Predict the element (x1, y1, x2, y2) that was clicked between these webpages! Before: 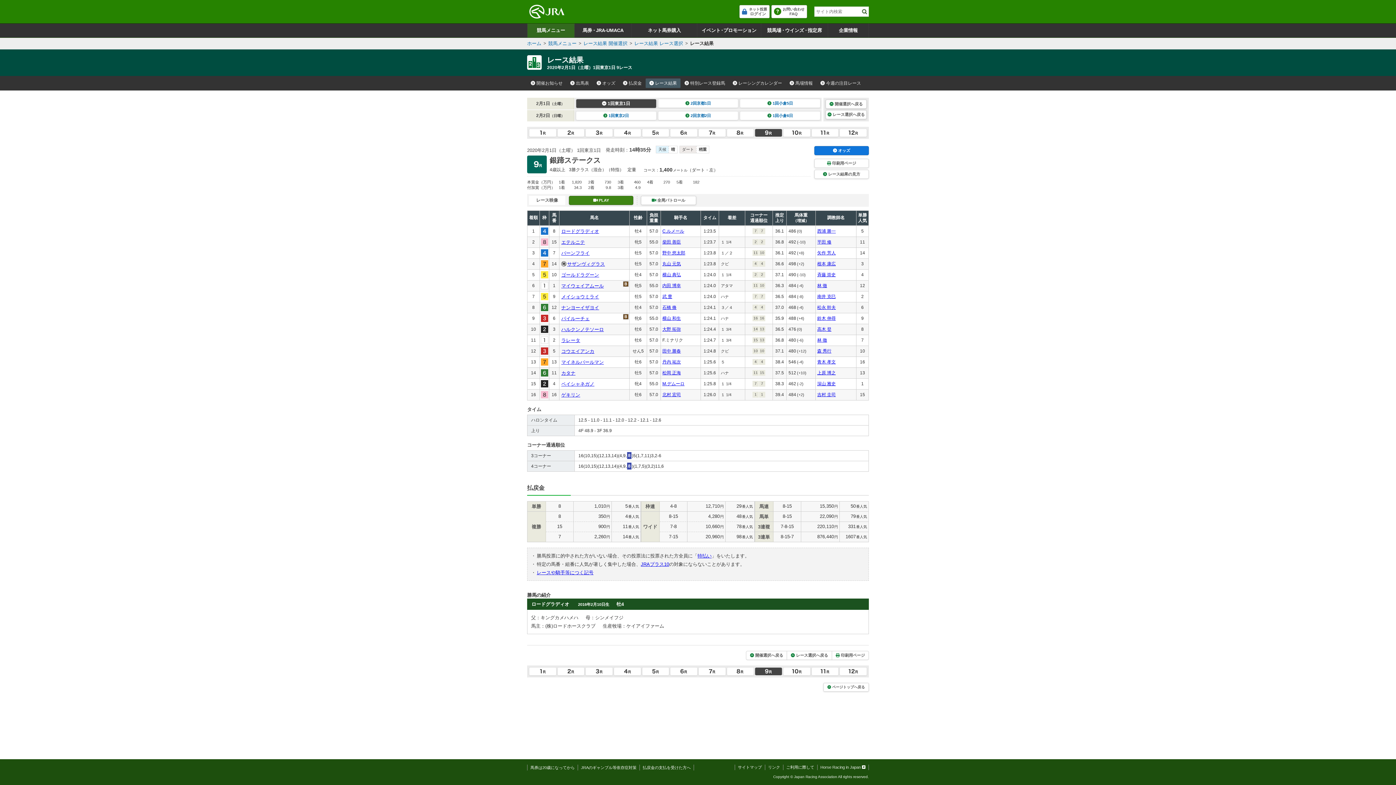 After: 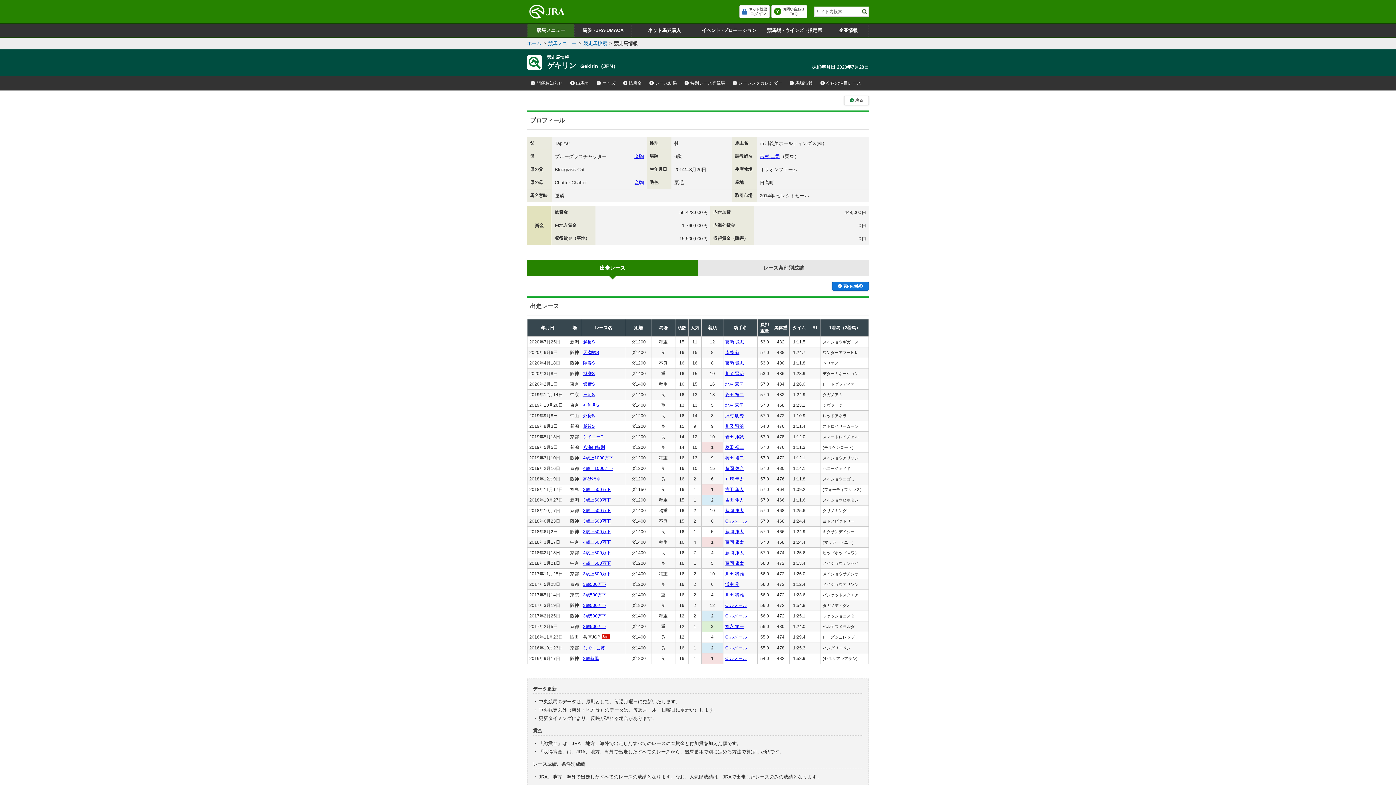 Action: label: ゲキリン bbox: (561, 392, 580, 397)